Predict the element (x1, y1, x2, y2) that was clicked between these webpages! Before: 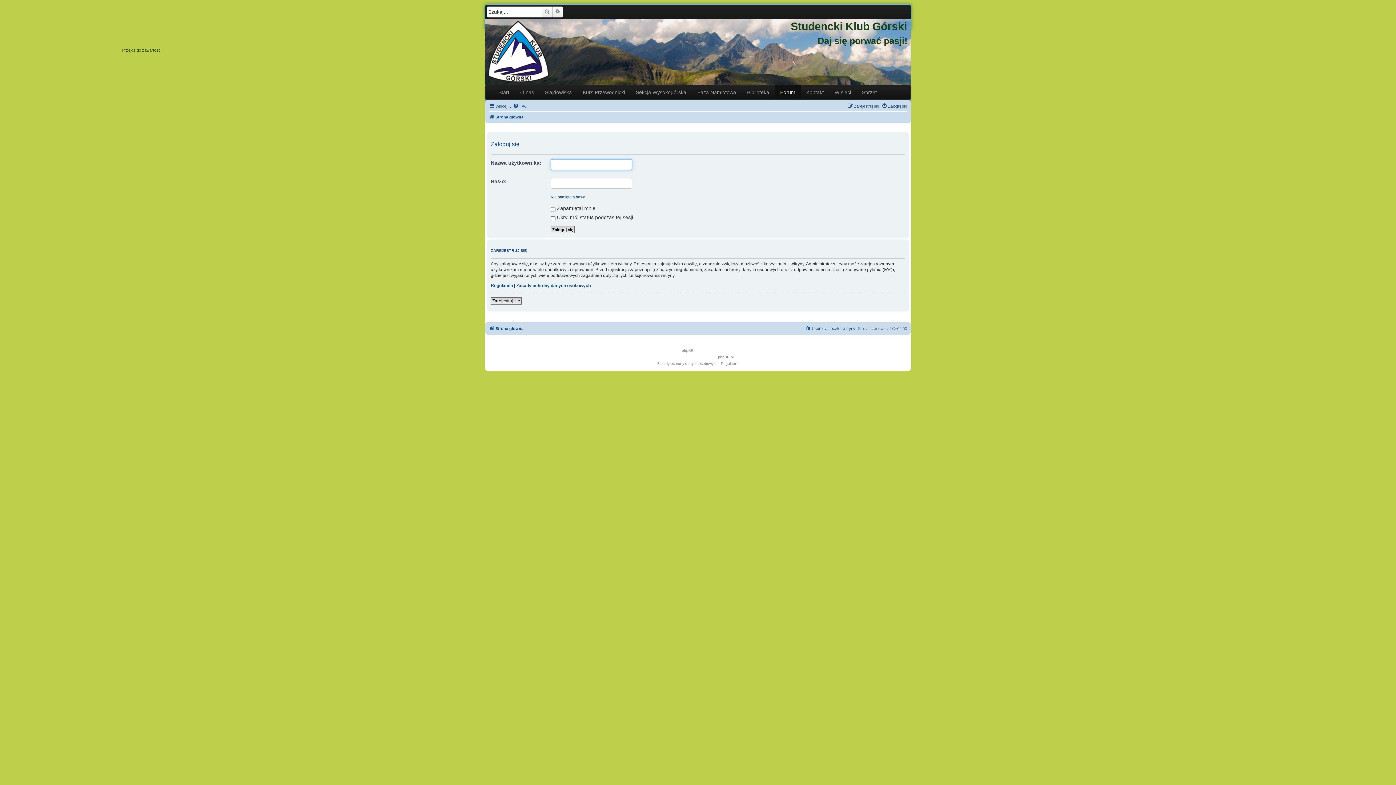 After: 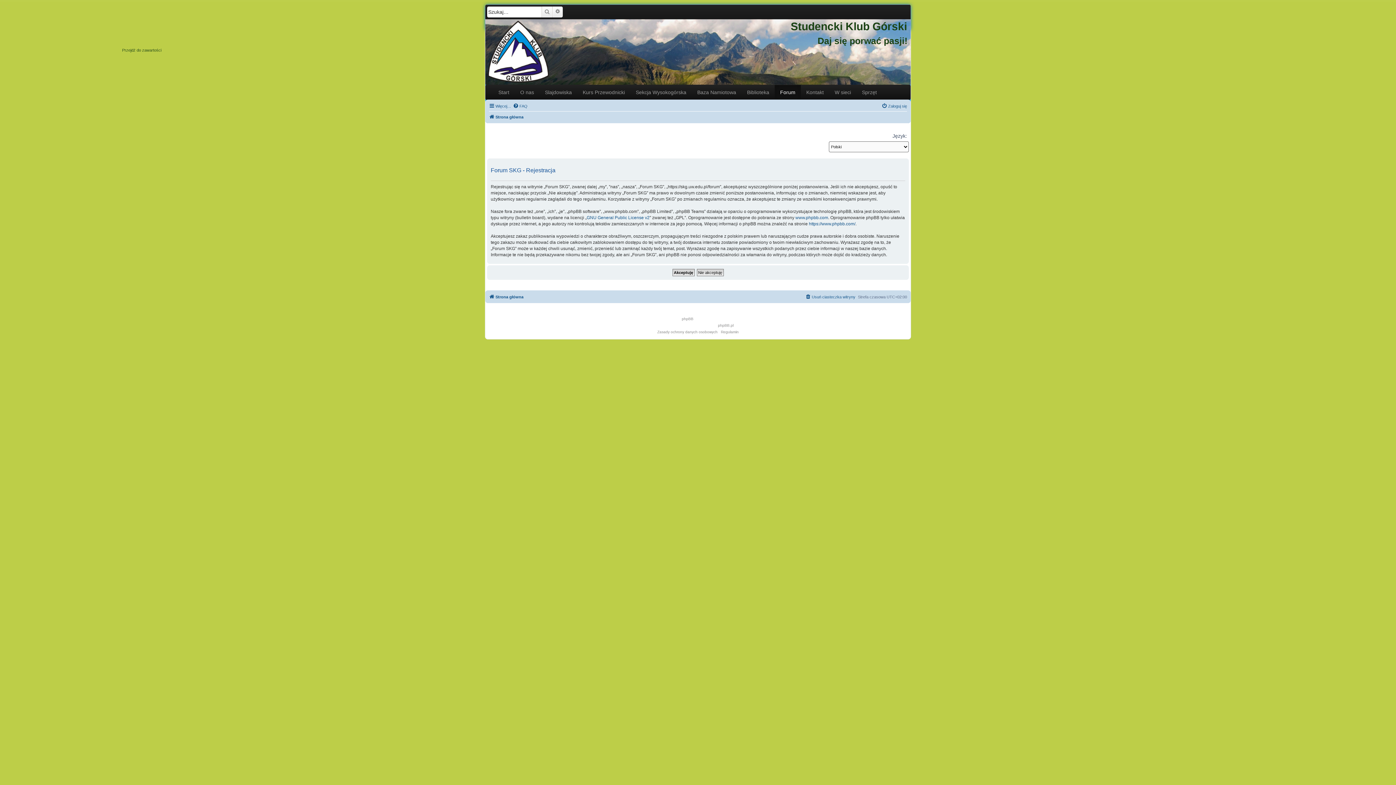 Action: label: Zarejestruj się bbox: (490, 297, 521, 304)